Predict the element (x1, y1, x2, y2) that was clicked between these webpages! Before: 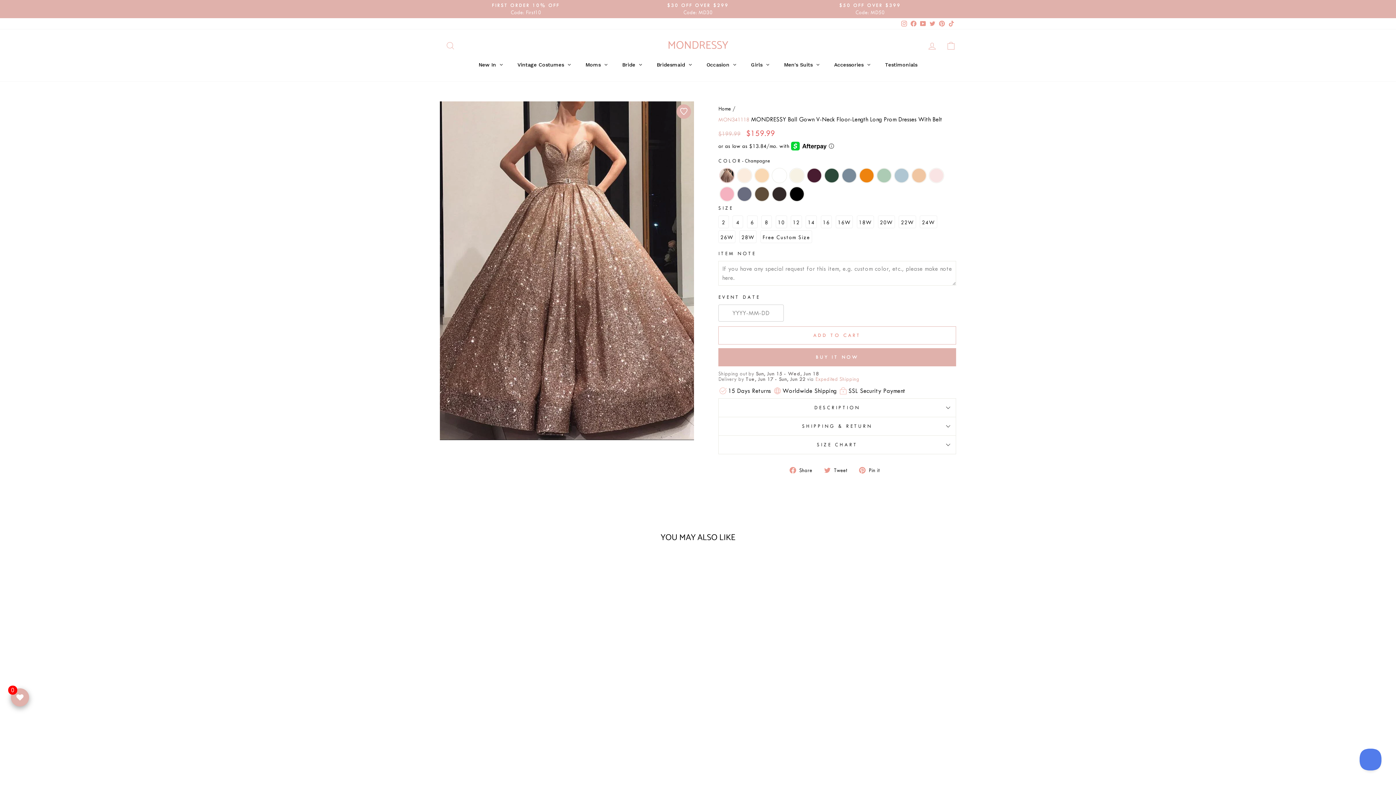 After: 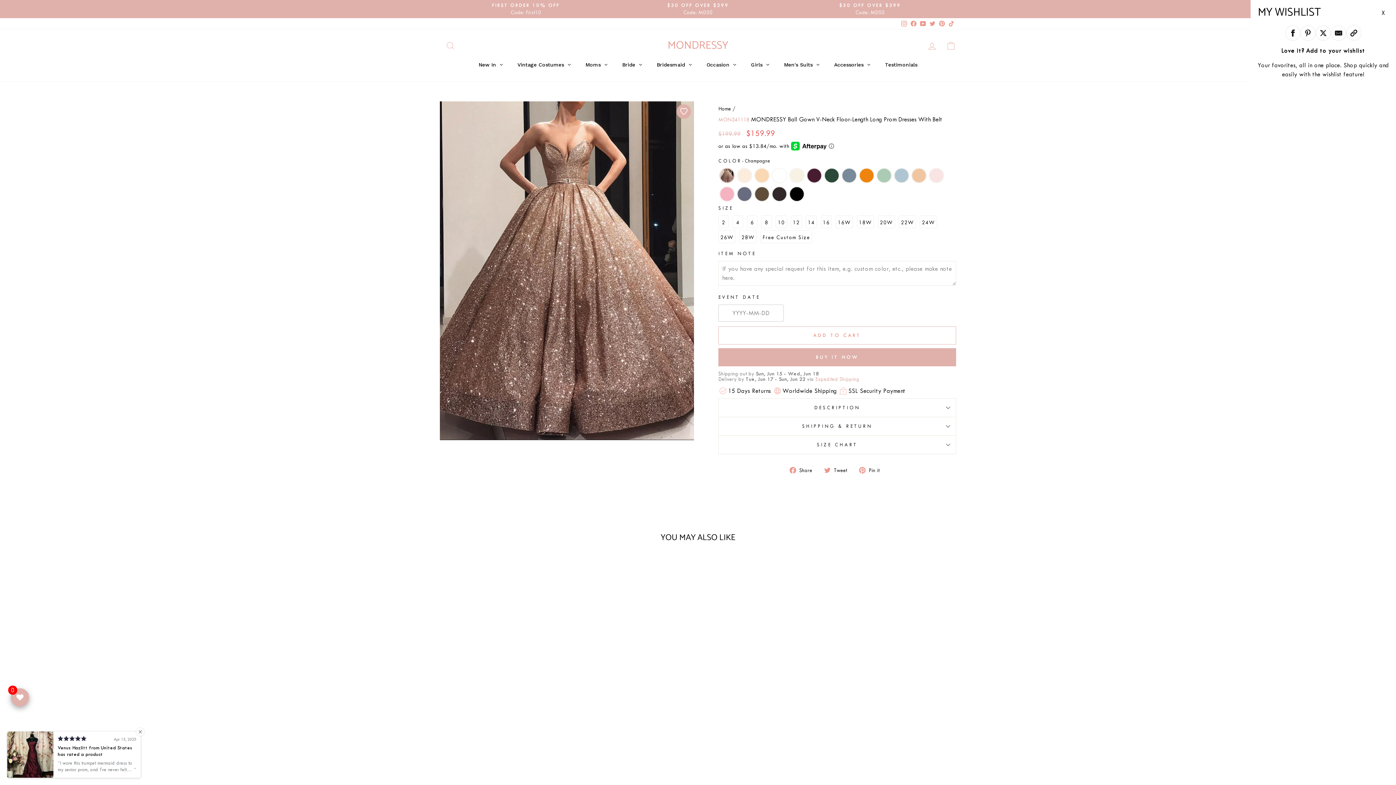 Action: label: Open Wishlist Details bbox: (10, 688, 29, 706)